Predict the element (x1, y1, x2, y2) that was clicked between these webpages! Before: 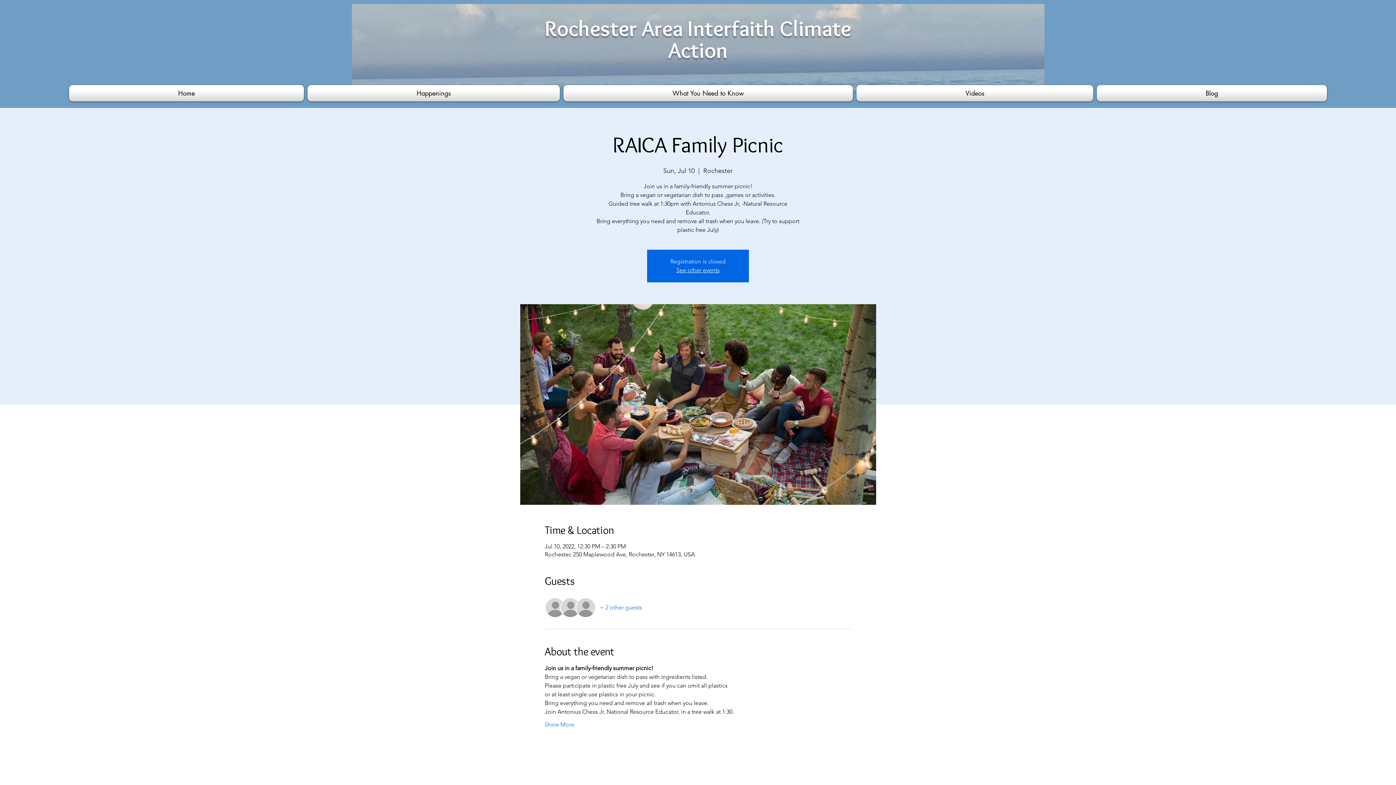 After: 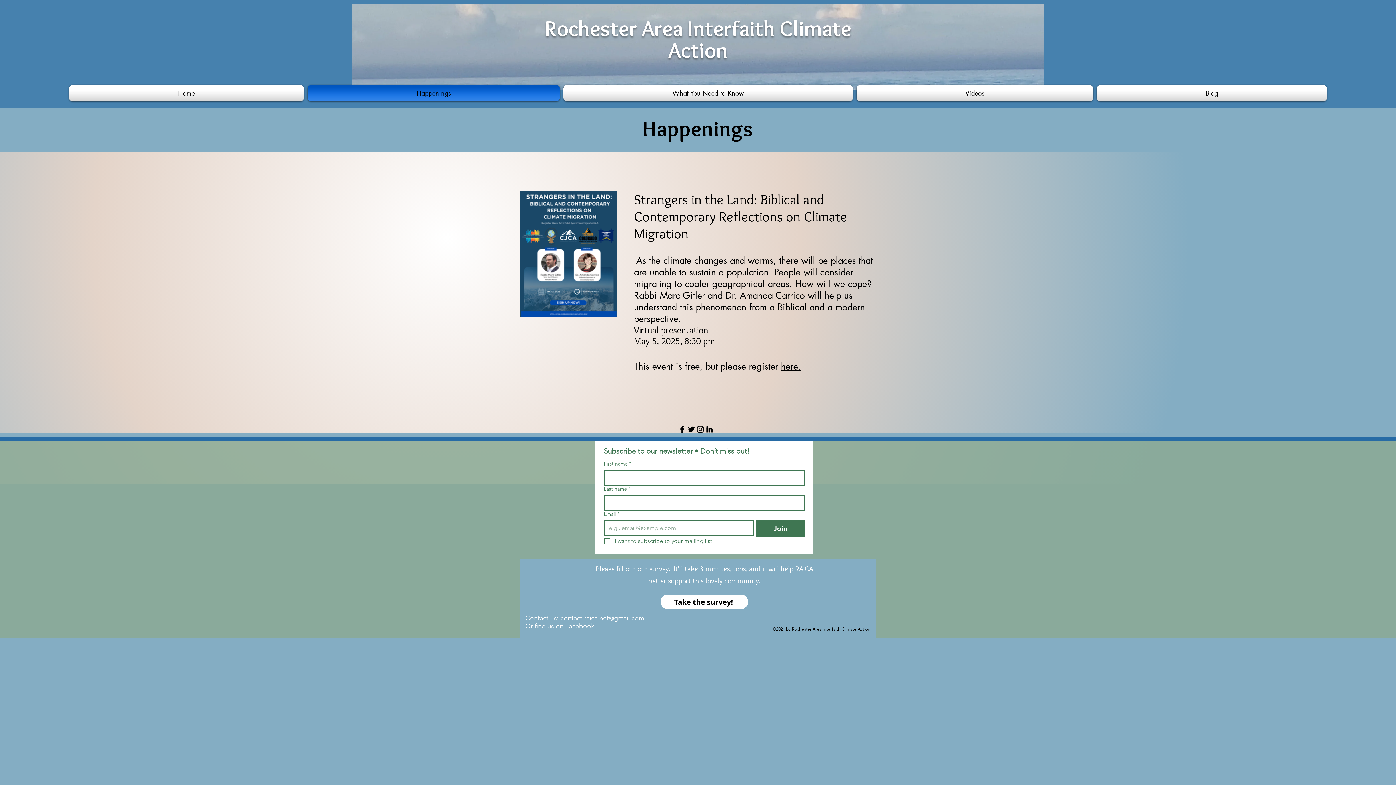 Action: bbox: (305, 85, 561, 101) label: Happenings